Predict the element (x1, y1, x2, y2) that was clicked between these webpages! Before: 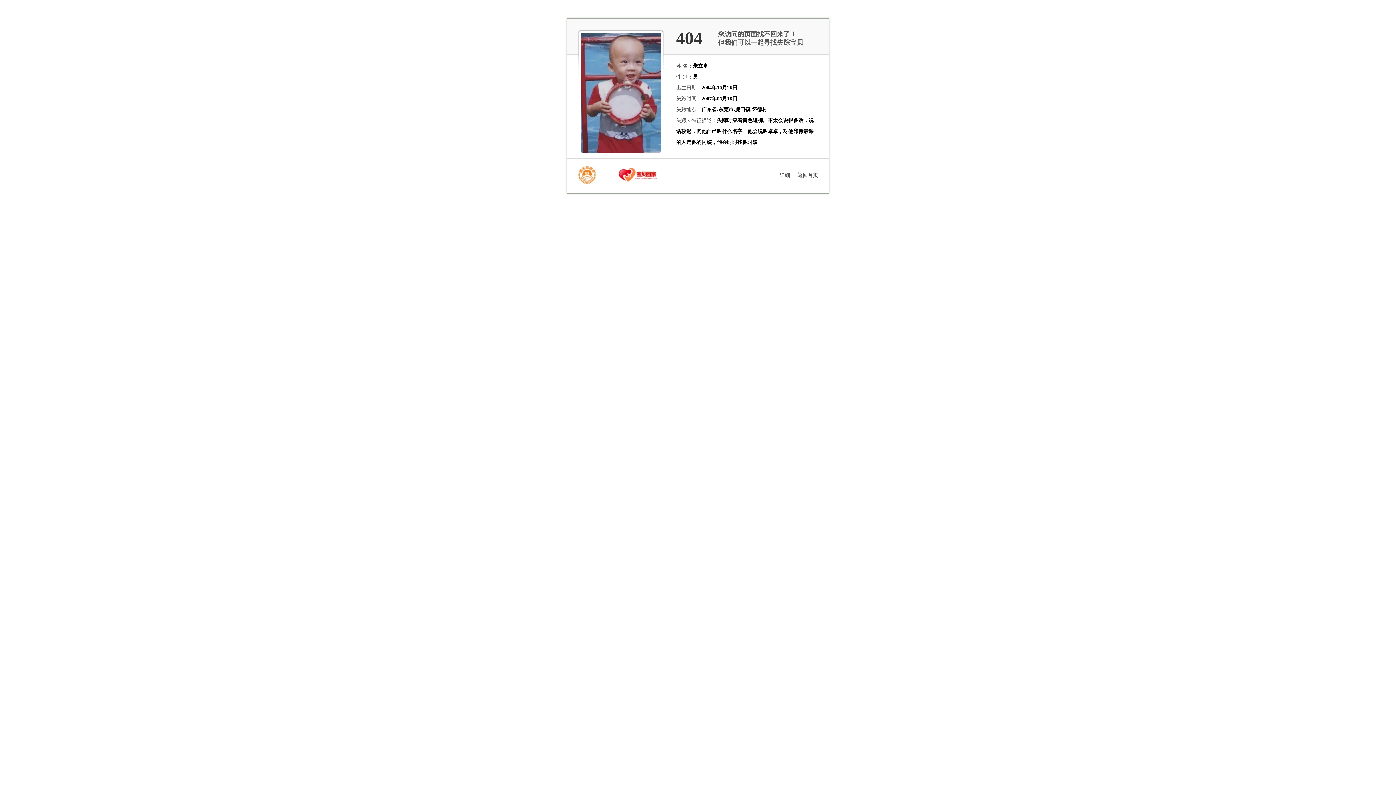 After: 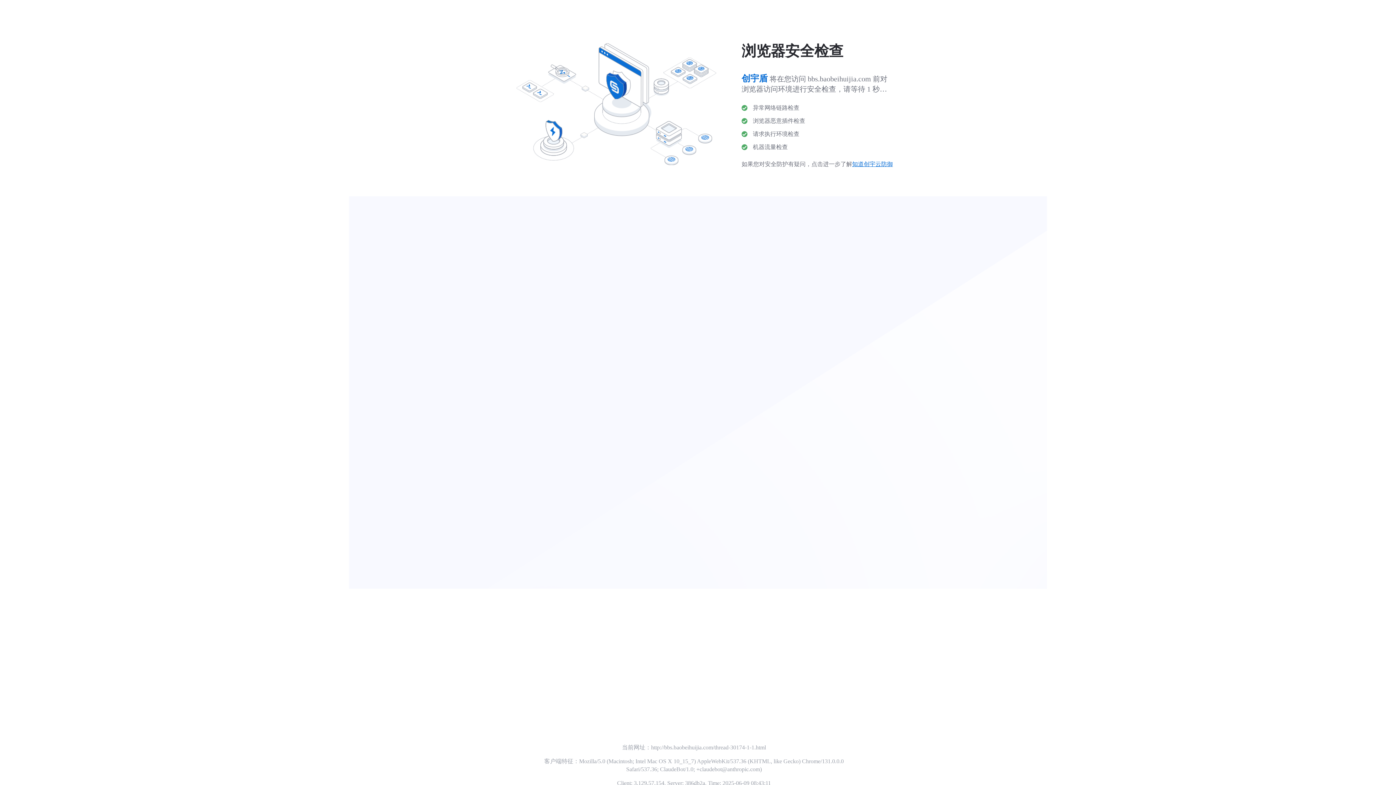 Action: bbox: (581, 32, 661, 152)